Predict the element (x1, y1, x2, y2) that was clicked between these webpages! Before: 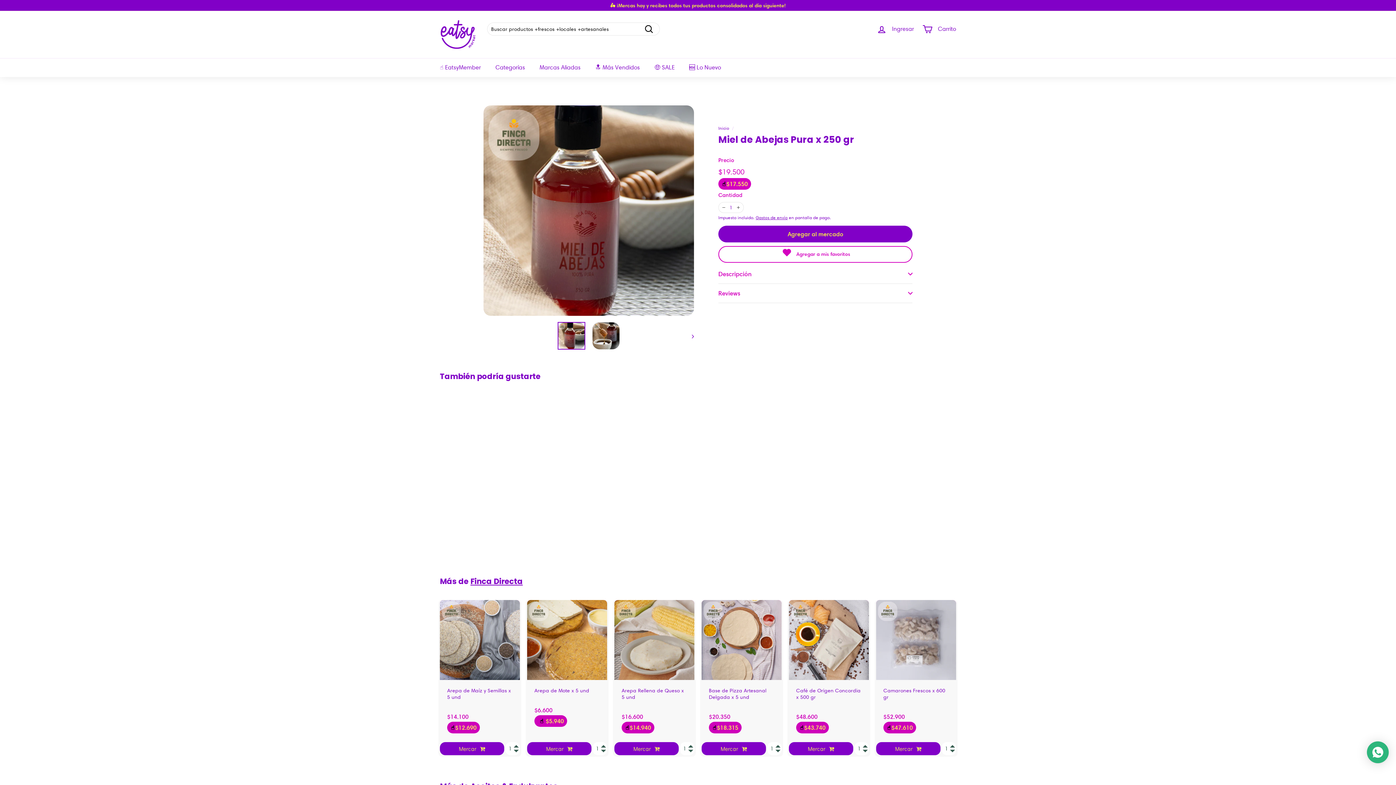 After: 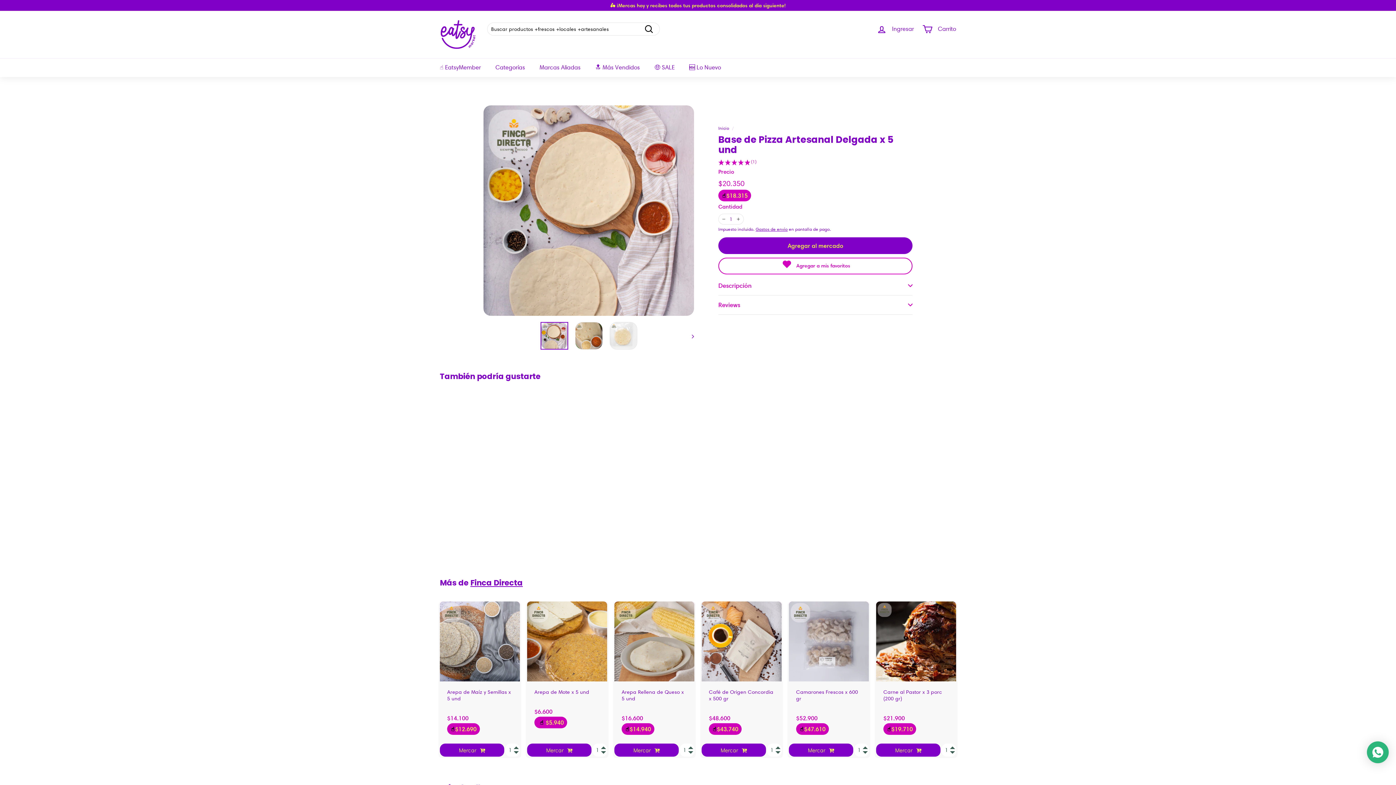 Action: label: $20.350
$20.350

 bbox: (709, 713, 774, 720)